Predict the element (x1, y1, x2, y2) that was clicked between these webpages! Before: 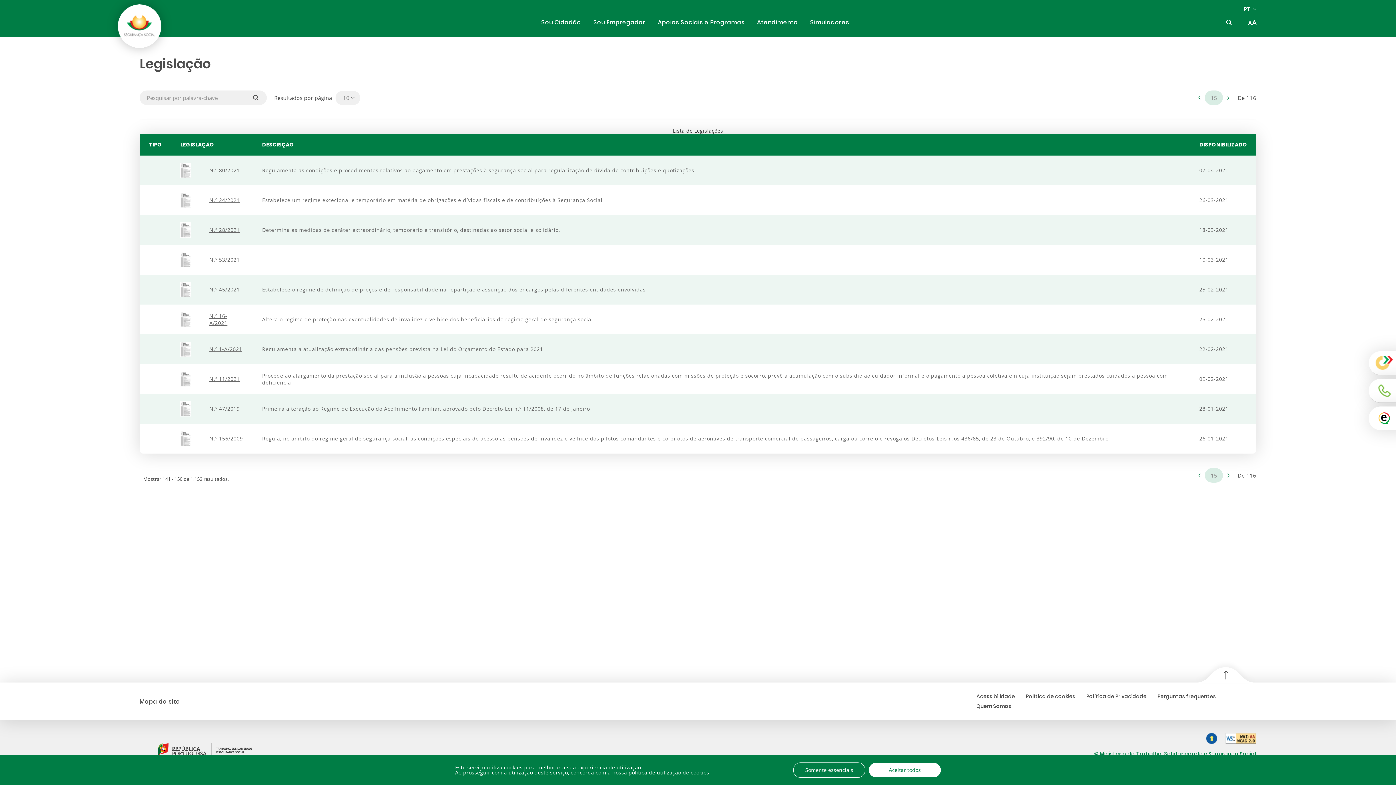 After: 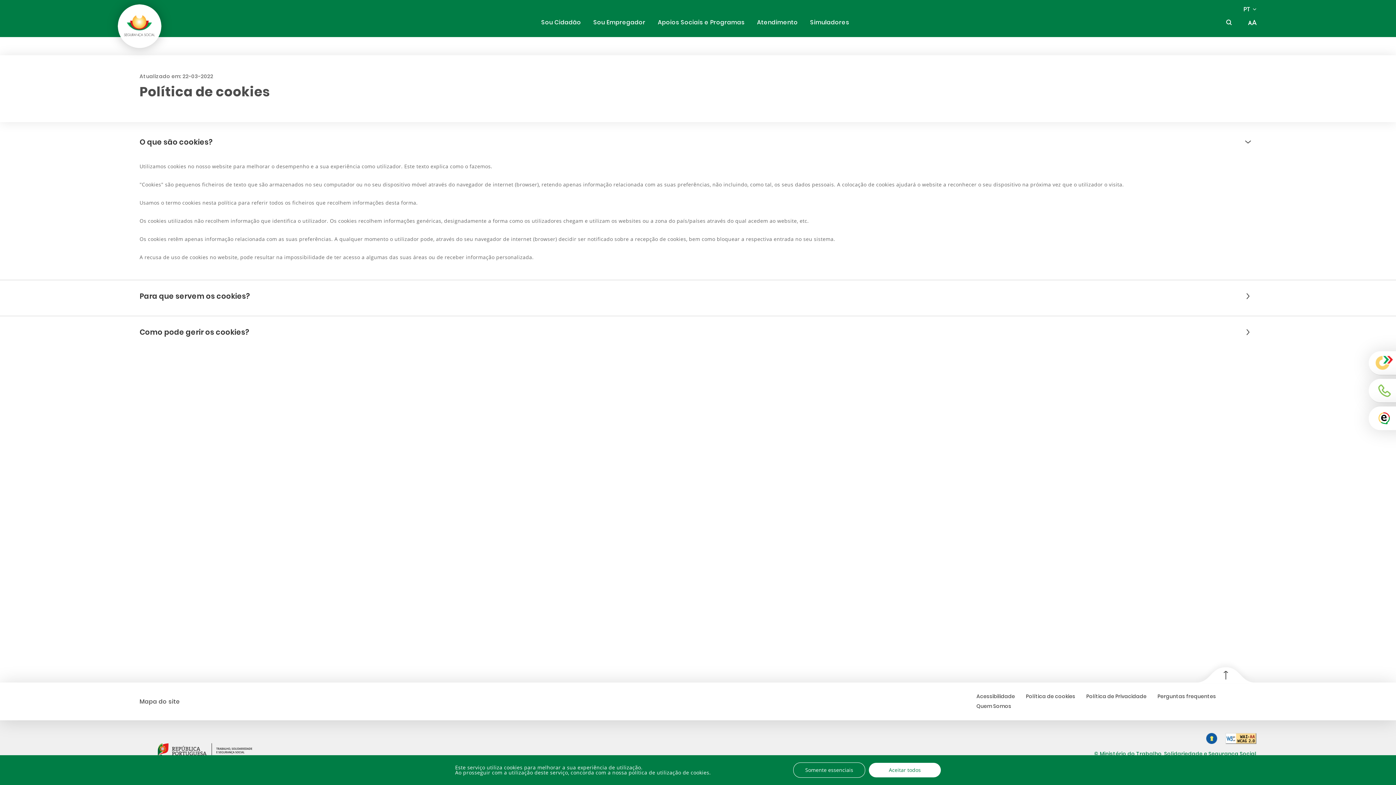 Action: bbox: (1026, 693, 1075, 700) label: Política de cookies